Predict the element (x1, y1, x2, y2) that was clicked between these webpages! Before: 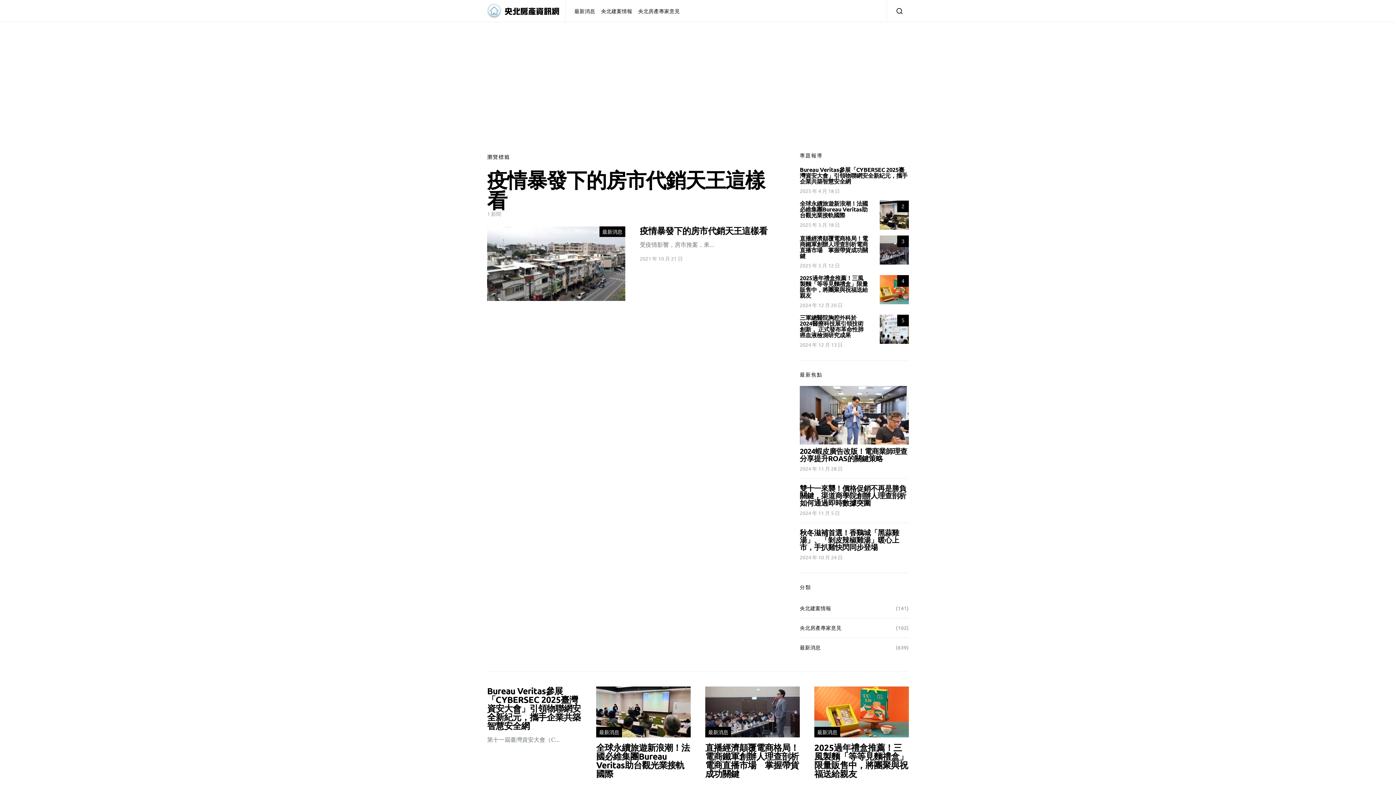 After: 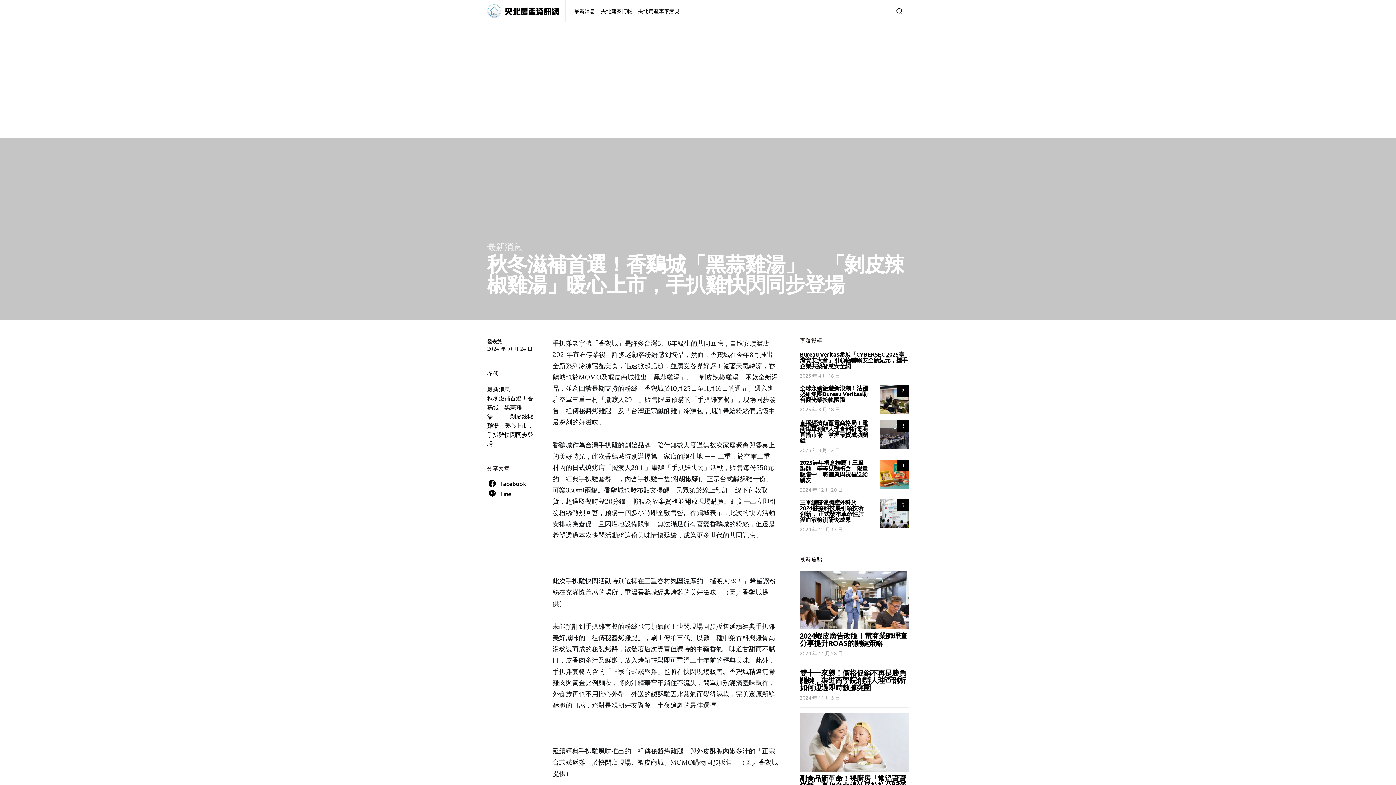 Action: bbox: (800, 527, 899, 551) label: 秋冬滋補首選！香鷄城「黑蒜雞湯」、「剝皮辣椒雞湯」暖心上市，手扒雞快閃同步登場